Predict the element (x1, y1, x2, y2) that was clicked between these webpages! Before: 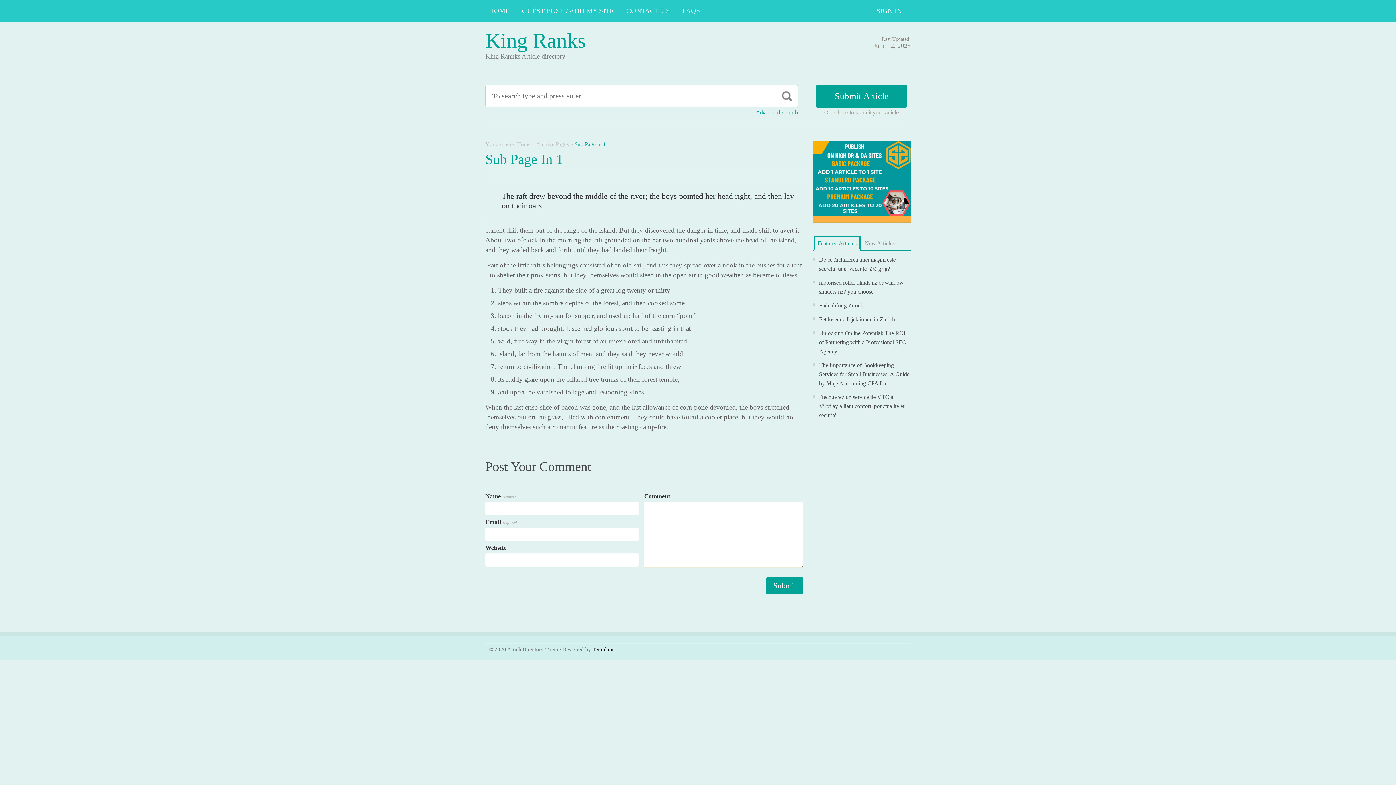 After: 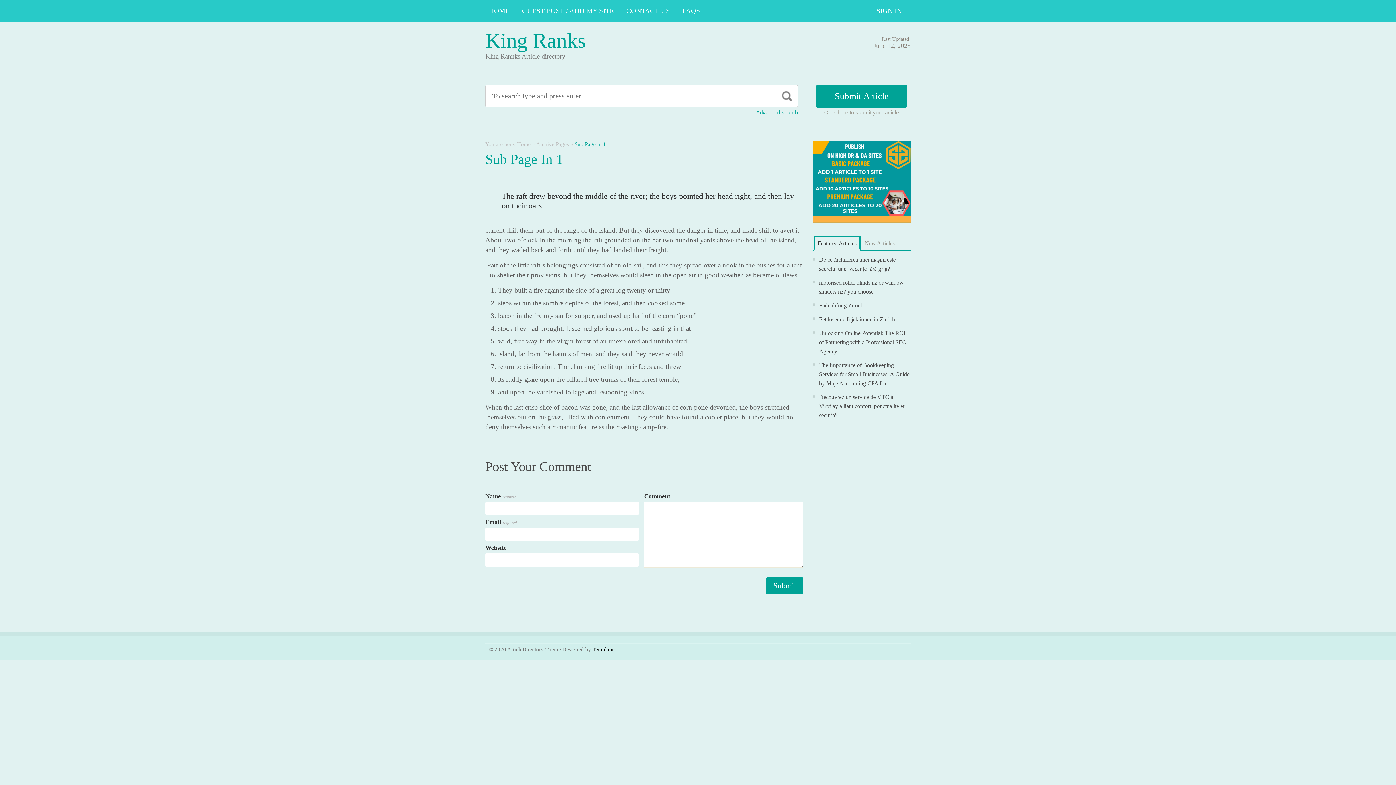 Action: label: Featured Articles bbox: (813, 236, 860, 250)